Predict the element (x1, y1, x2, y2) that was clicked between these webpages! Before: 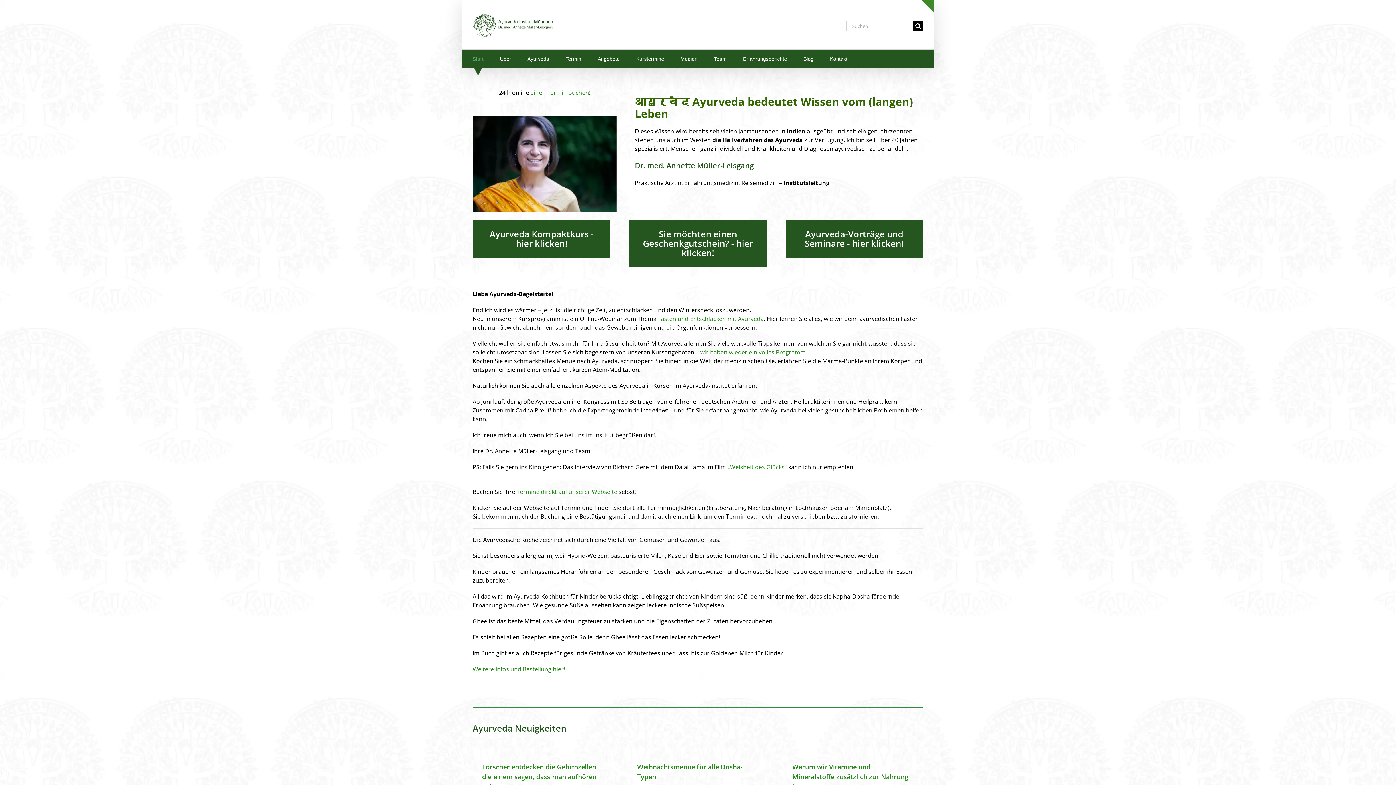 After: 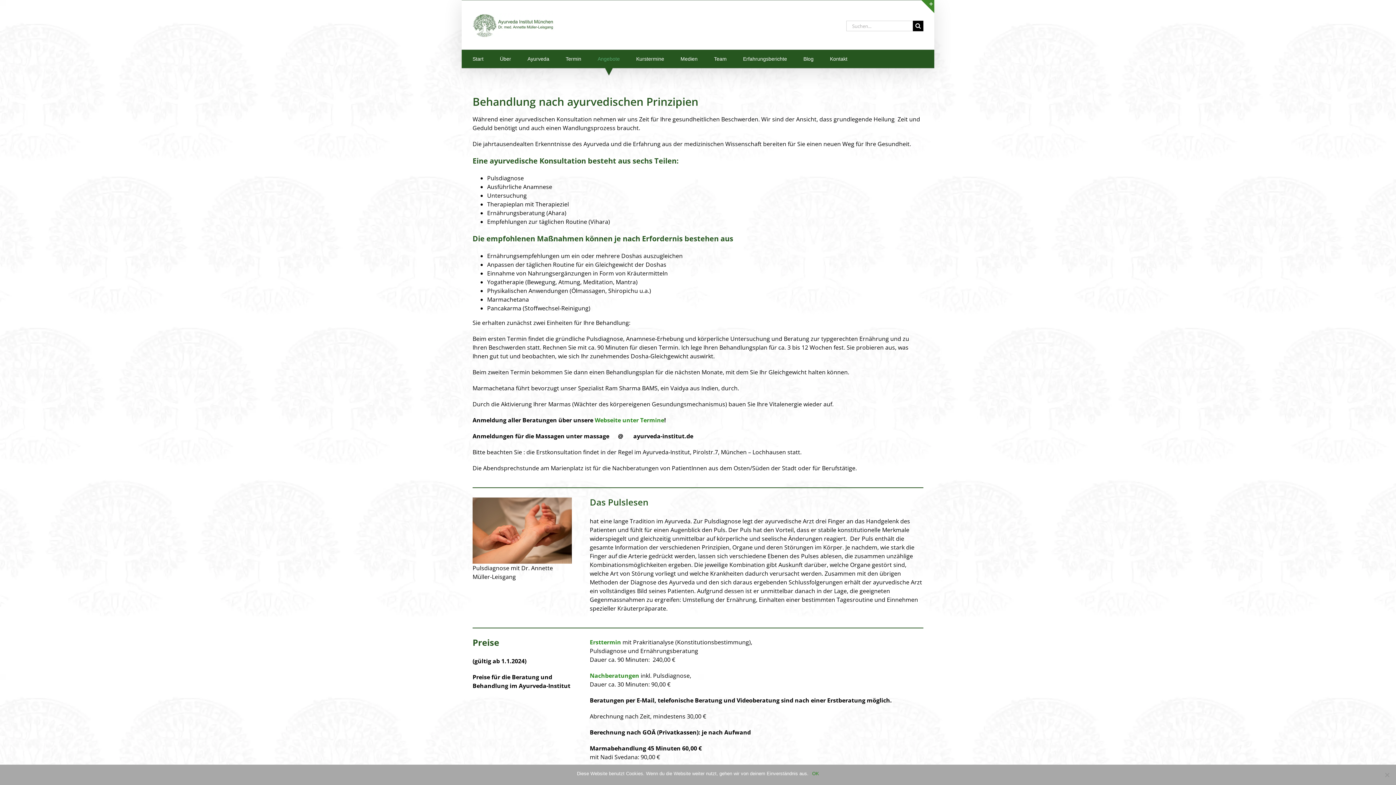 Action: bbox: (597, 49, 620, 68) label: Angebote